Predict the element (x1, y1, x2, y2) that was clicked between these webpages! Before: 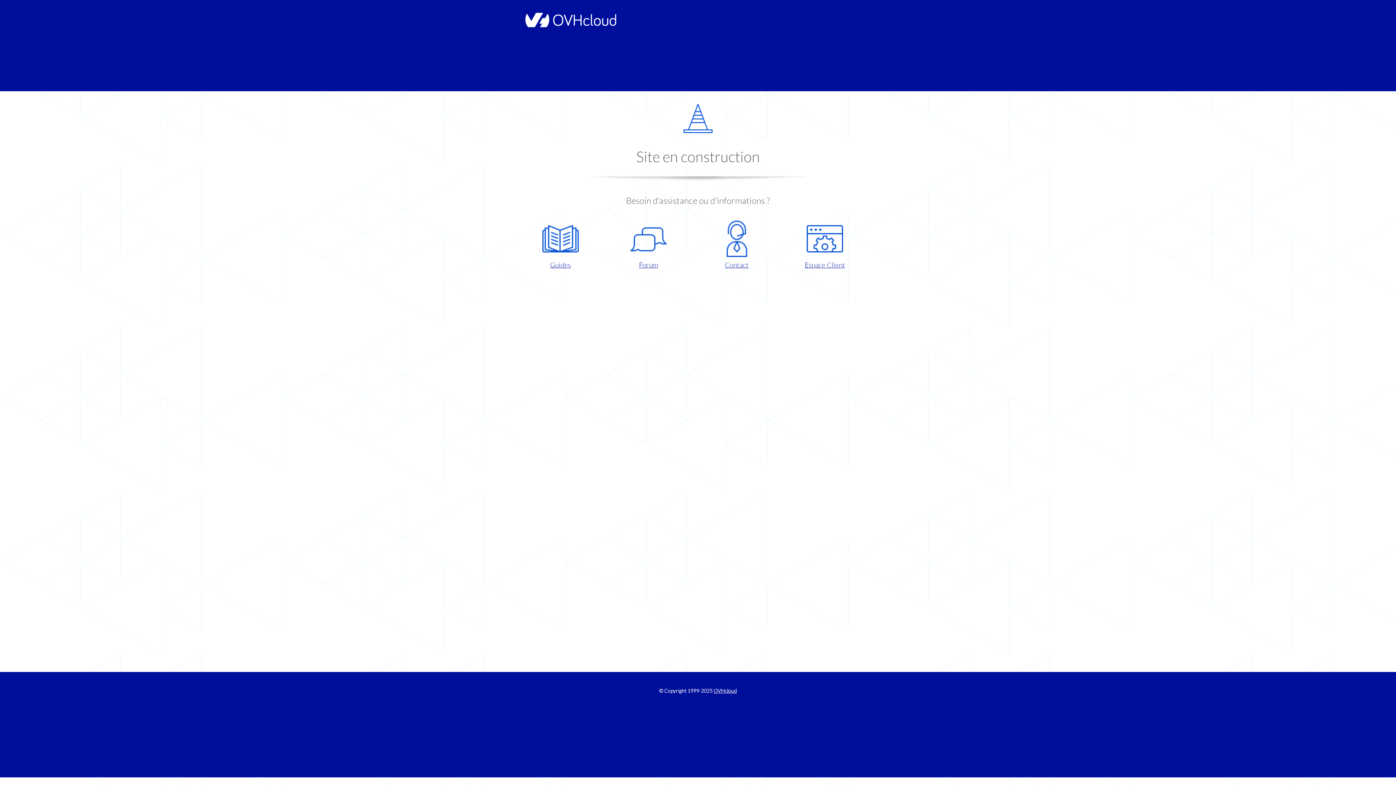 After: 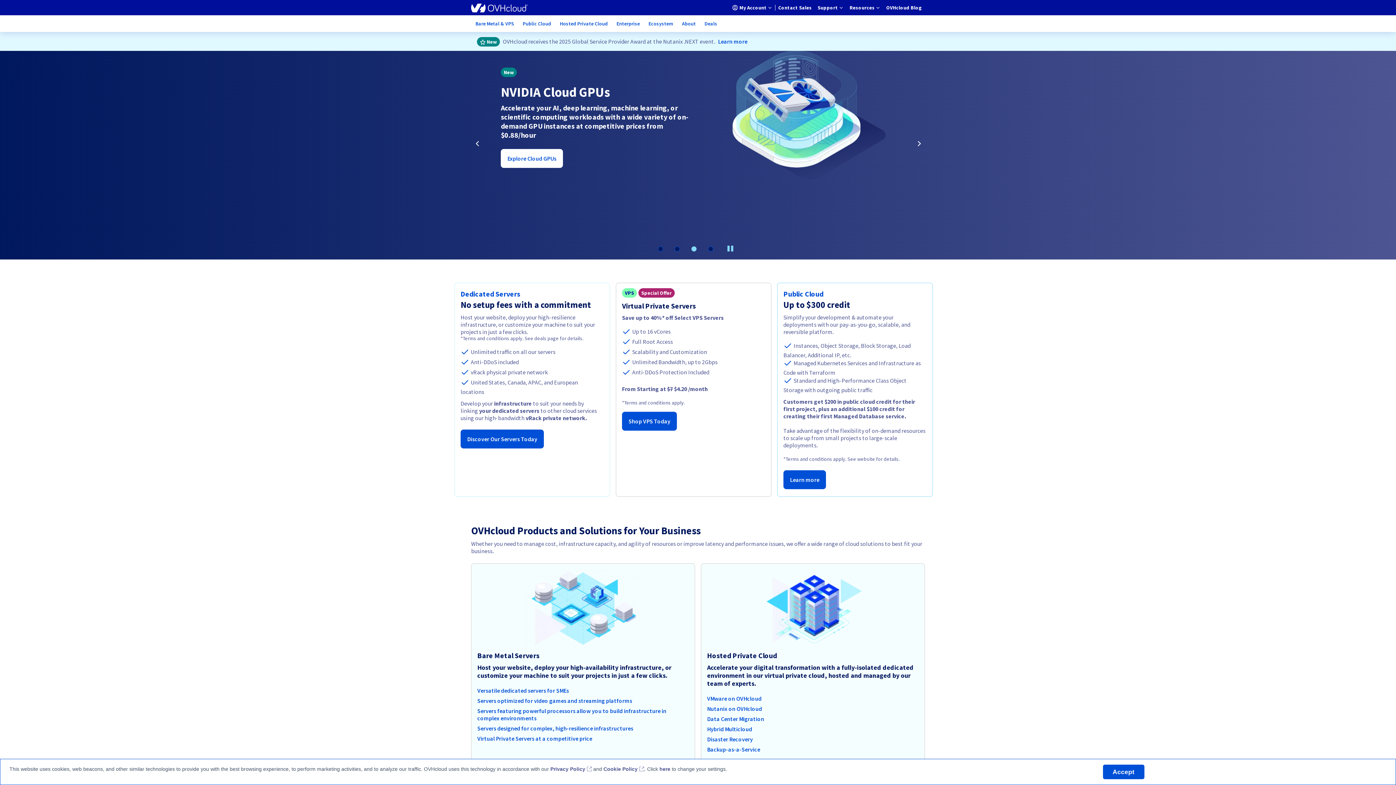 Action: bbox: (521, 22, 616, 28)